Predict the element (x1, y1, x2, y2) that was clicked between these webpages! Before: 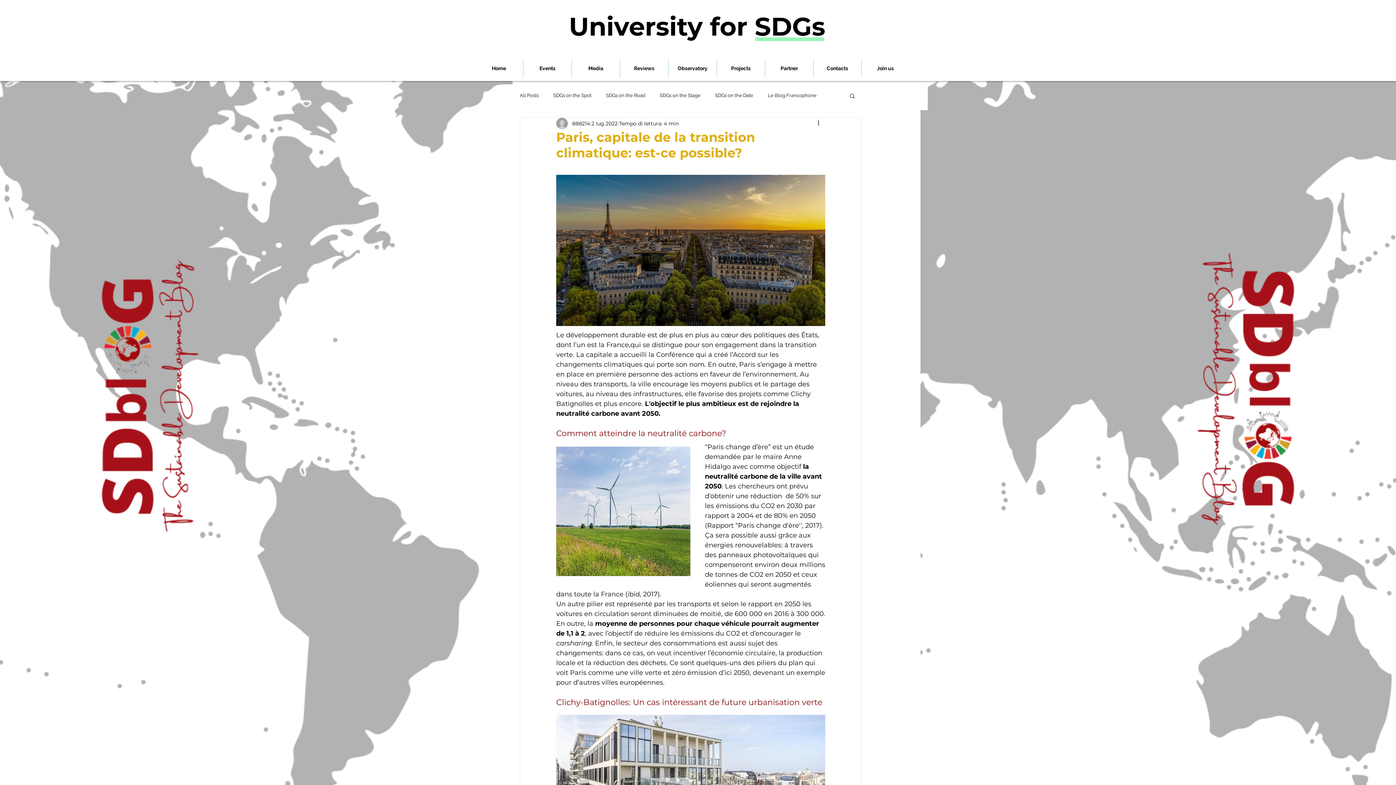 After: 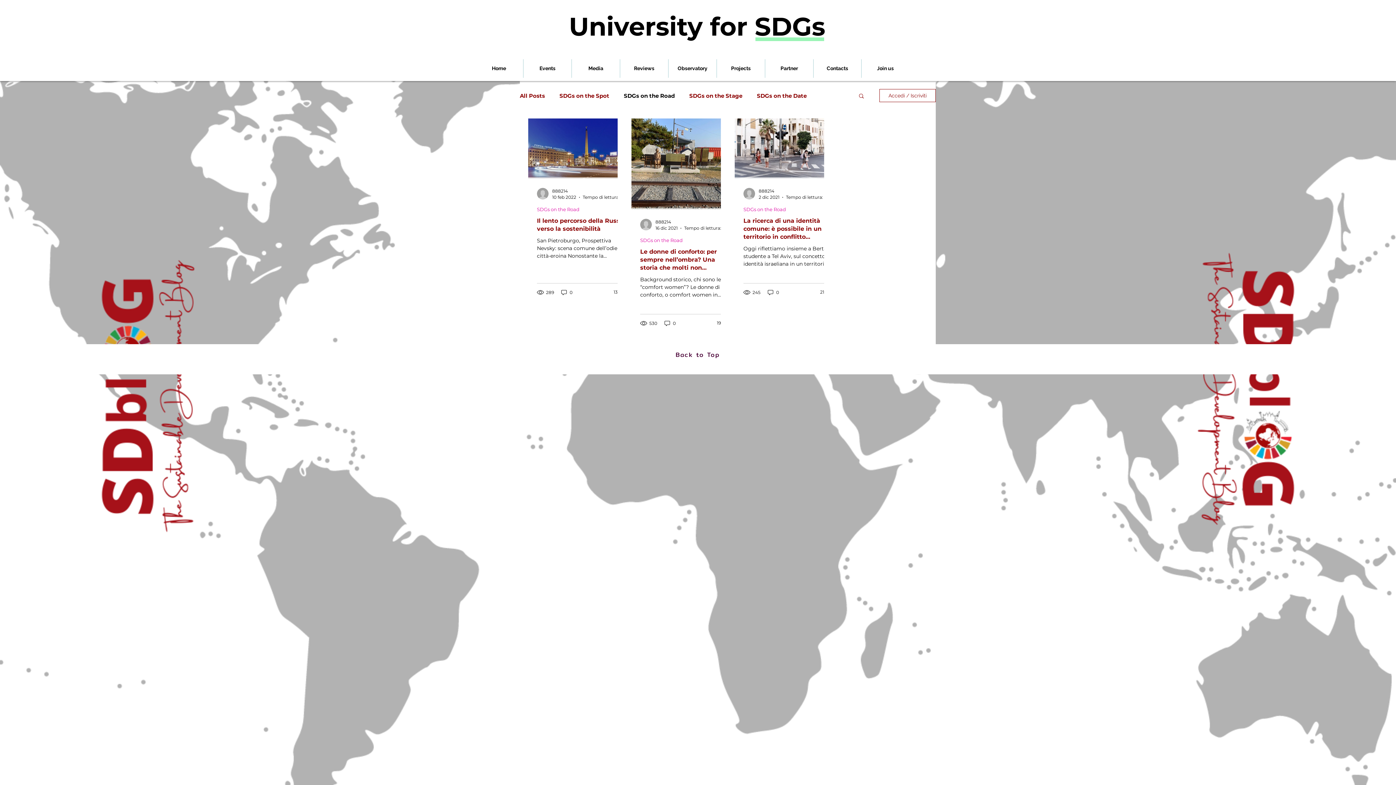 Action: label: SDGs on the Road bbox: (606, 92, 645, 98)